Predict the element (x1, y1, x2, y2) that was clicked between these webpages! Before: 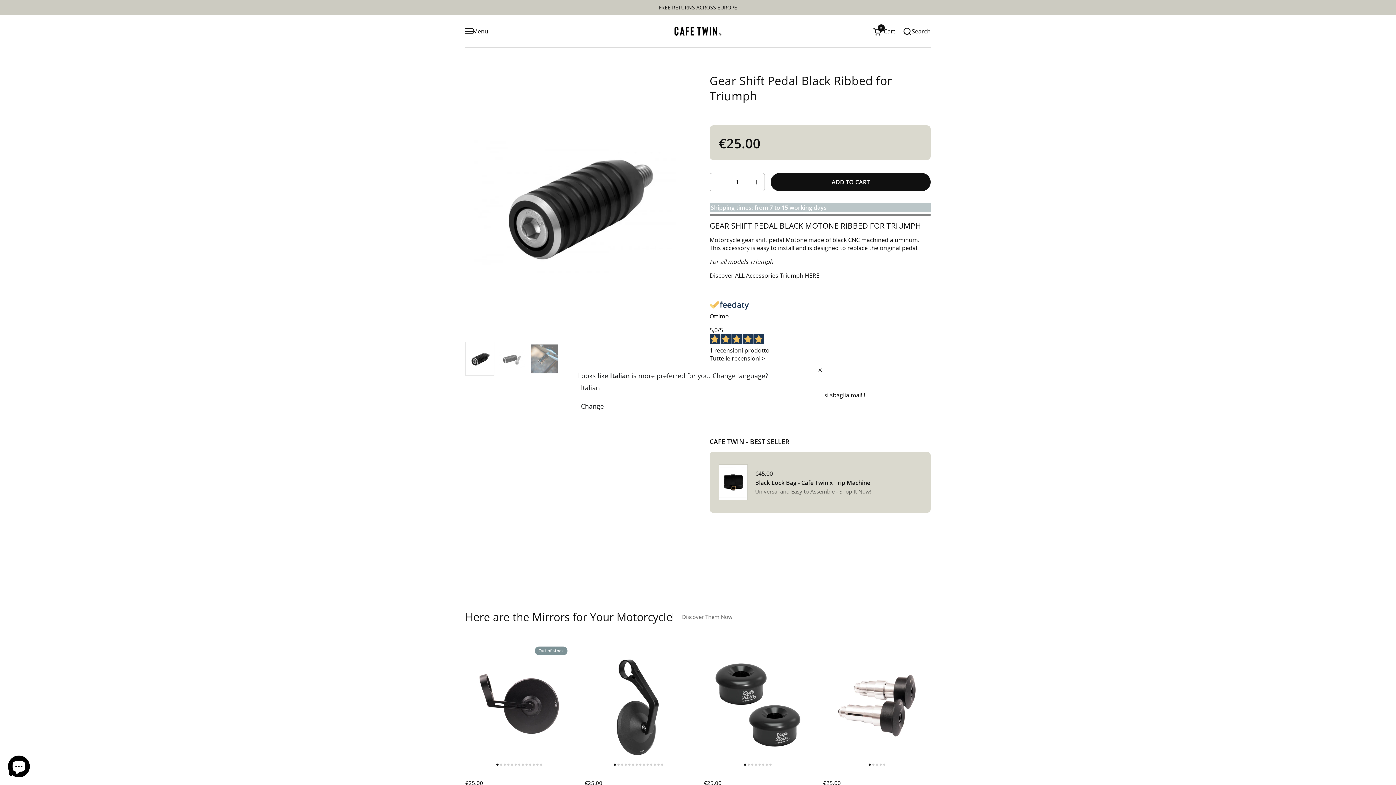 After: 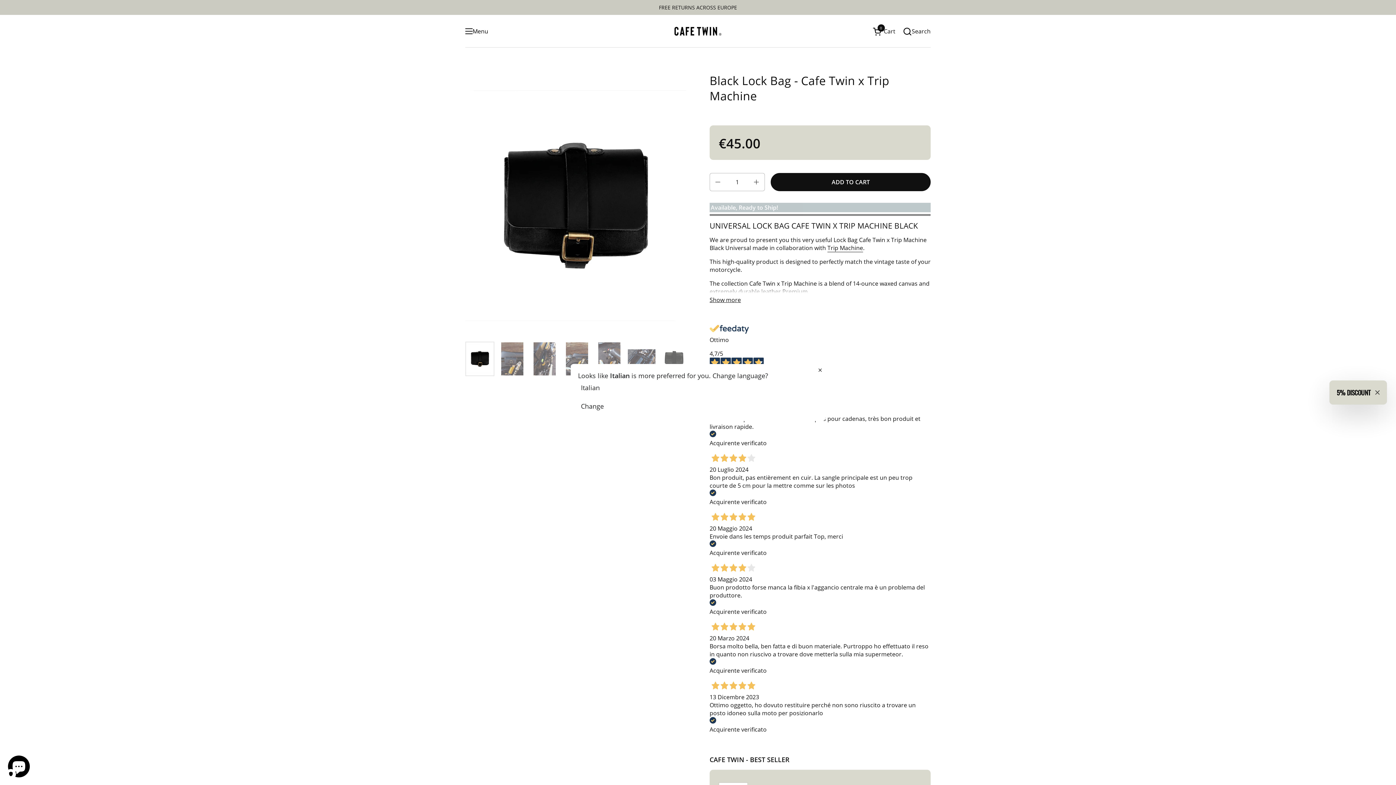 Action: bbox: (755, 478, 921, 486) label: Black Lock Bag - Cafe Twin x Trip Machine